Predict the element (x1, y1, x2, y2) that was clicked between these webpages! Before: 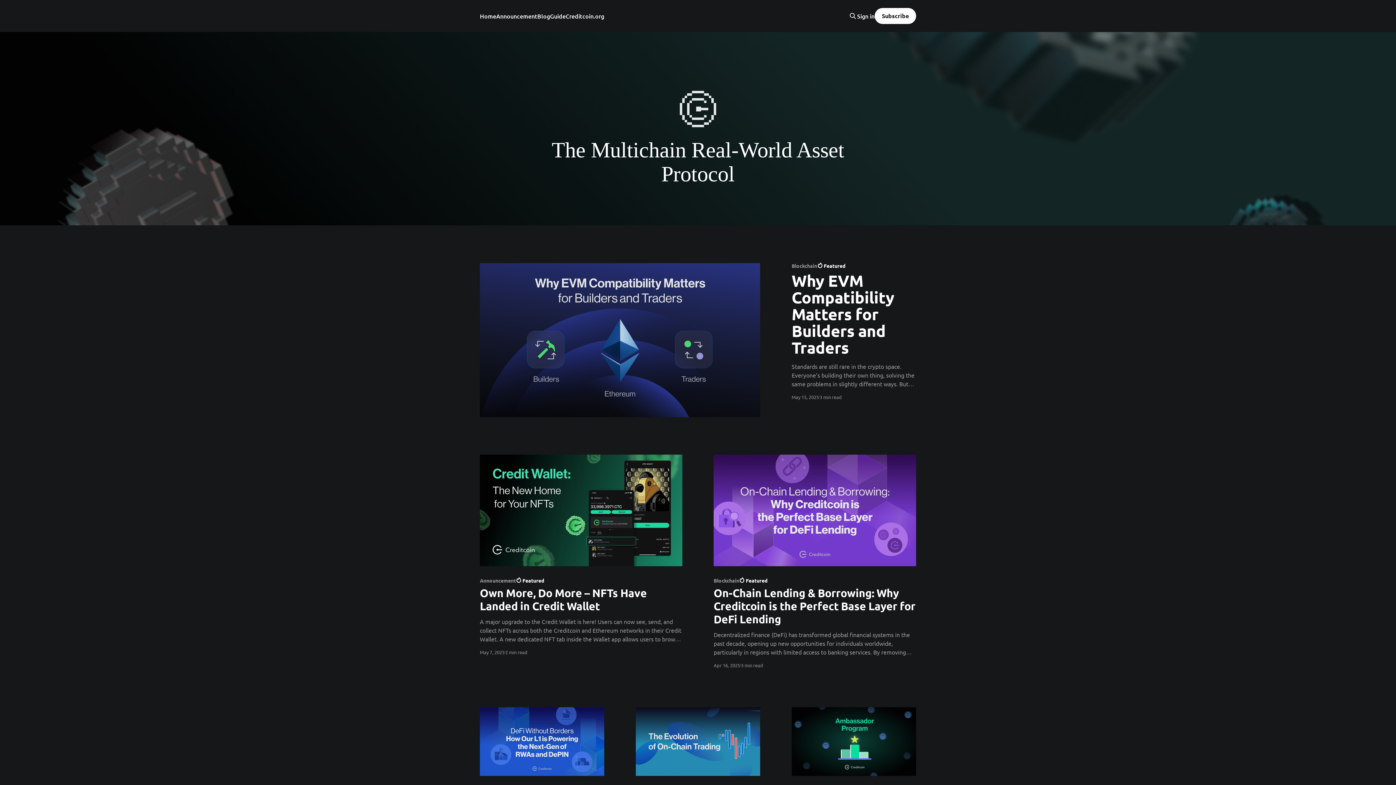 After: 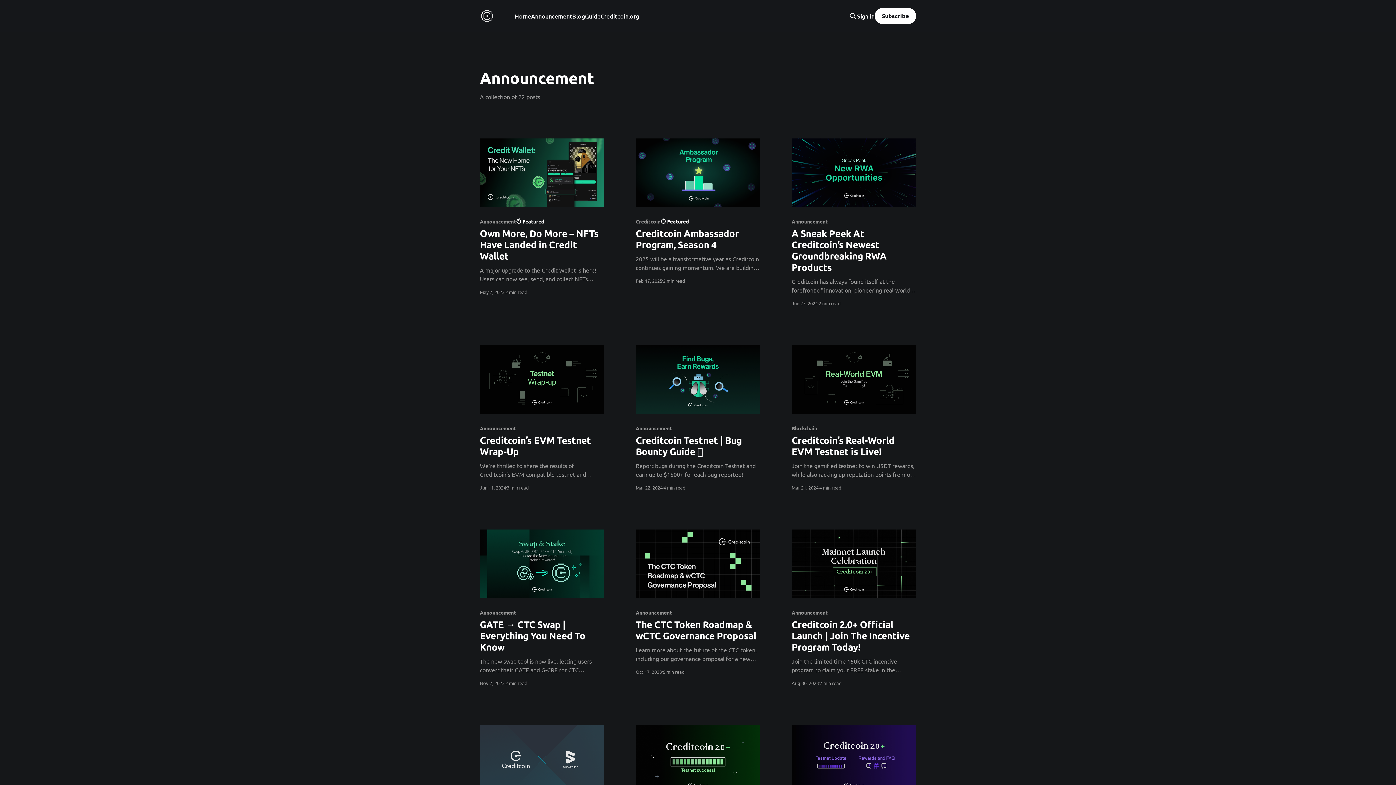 Action: bbox: (496, 11, 537, 21) label: Announcement